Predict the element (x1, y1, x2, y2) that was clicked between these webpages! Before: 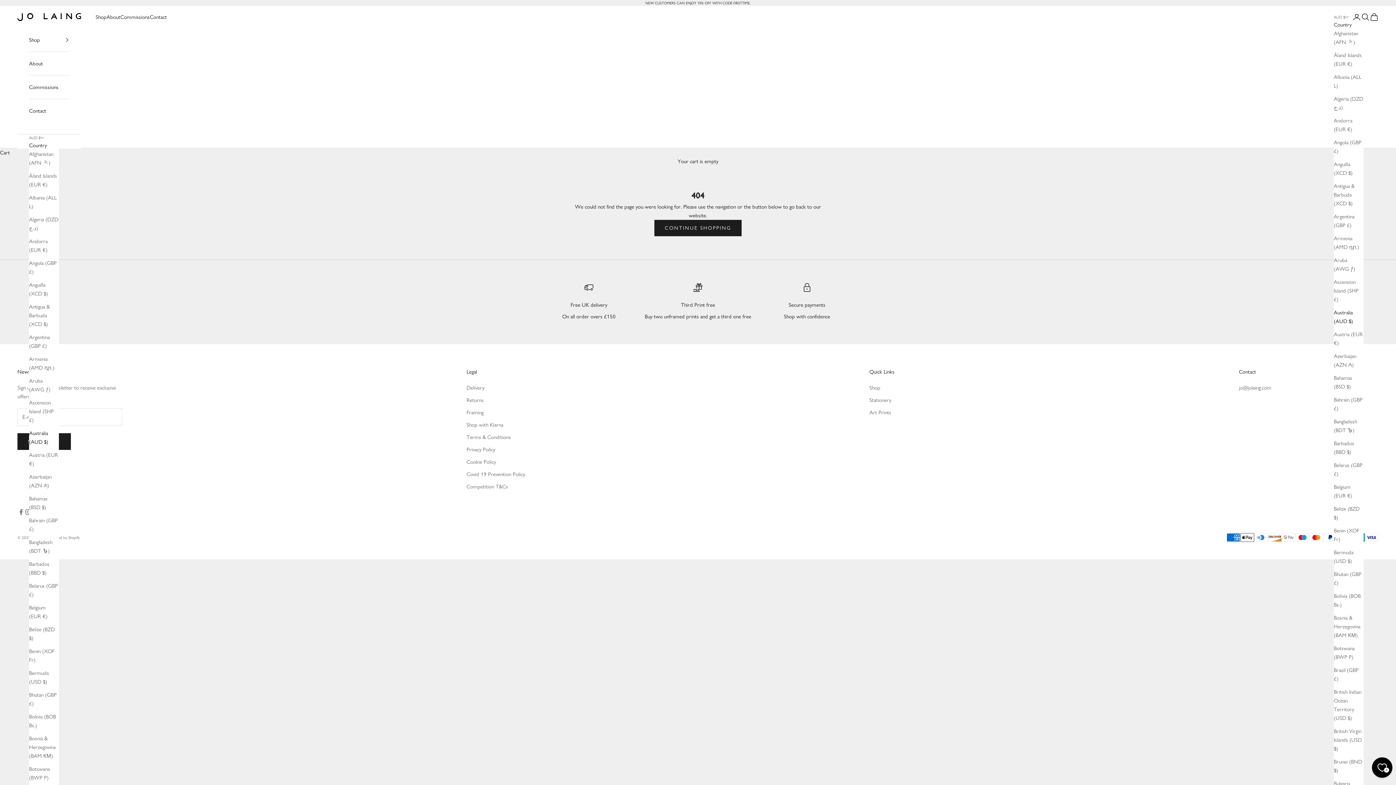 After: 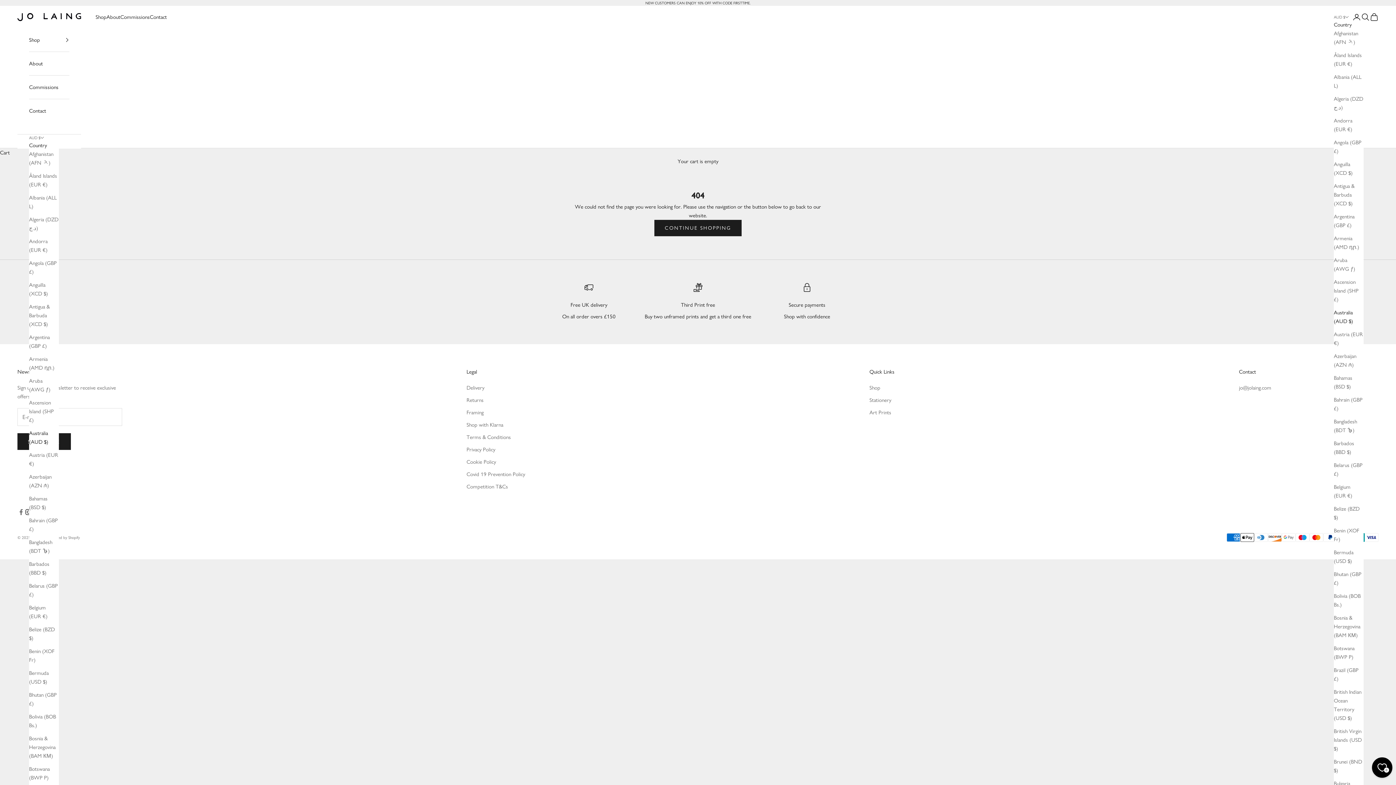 Action: label: Follow on Instagram bbox: (24, 508, 32, 516)